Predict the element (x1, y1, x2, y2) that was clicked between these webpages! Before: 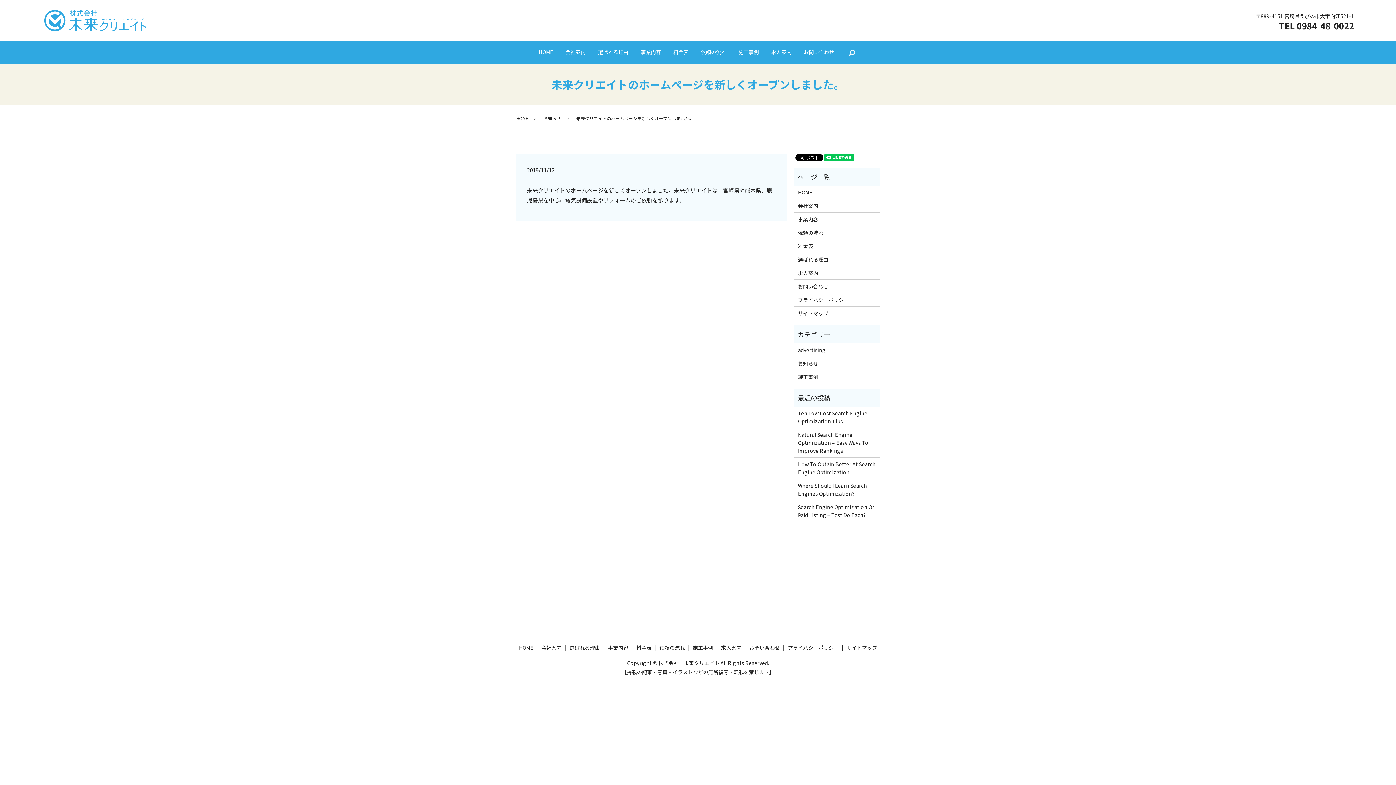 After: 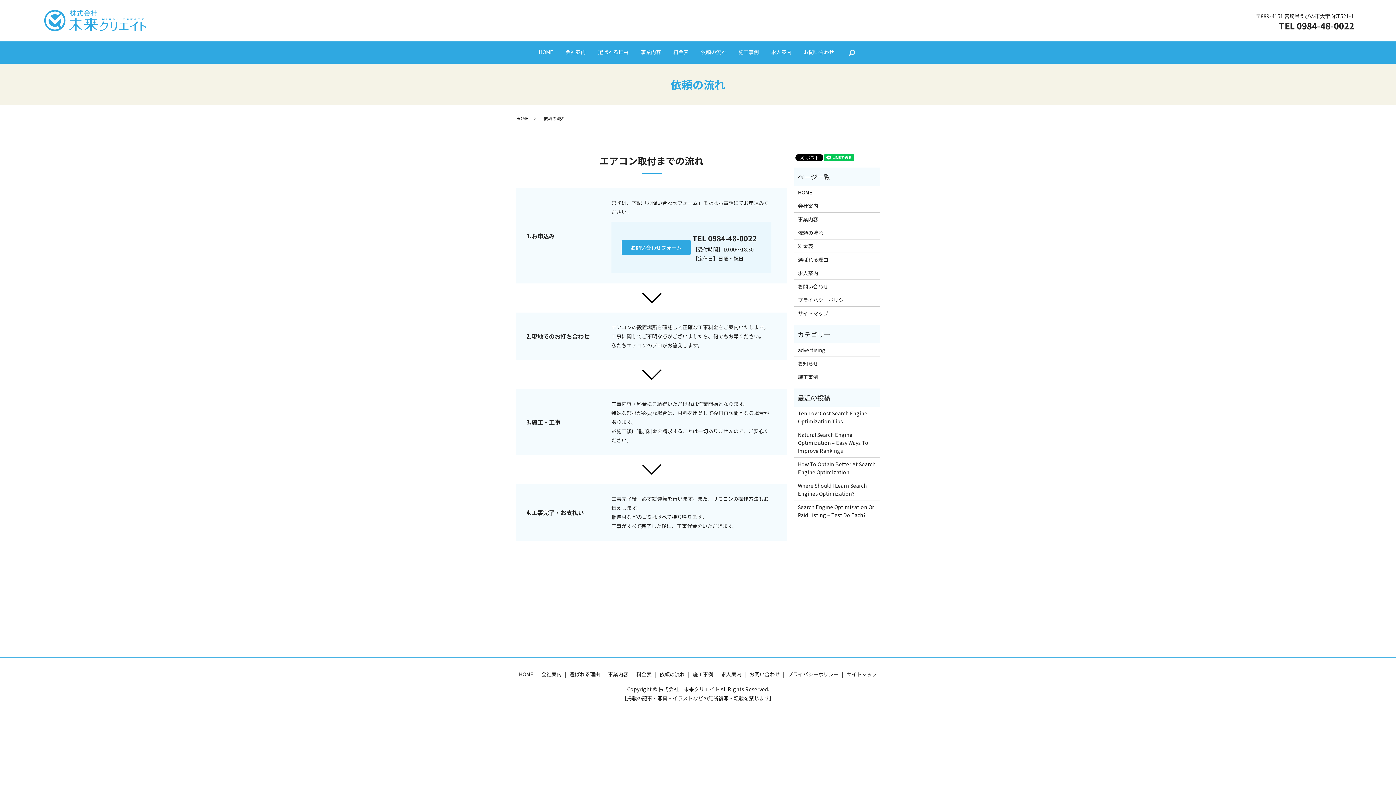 Action: label: 依頼の流れ bbox: (701, 46, 726, 58)